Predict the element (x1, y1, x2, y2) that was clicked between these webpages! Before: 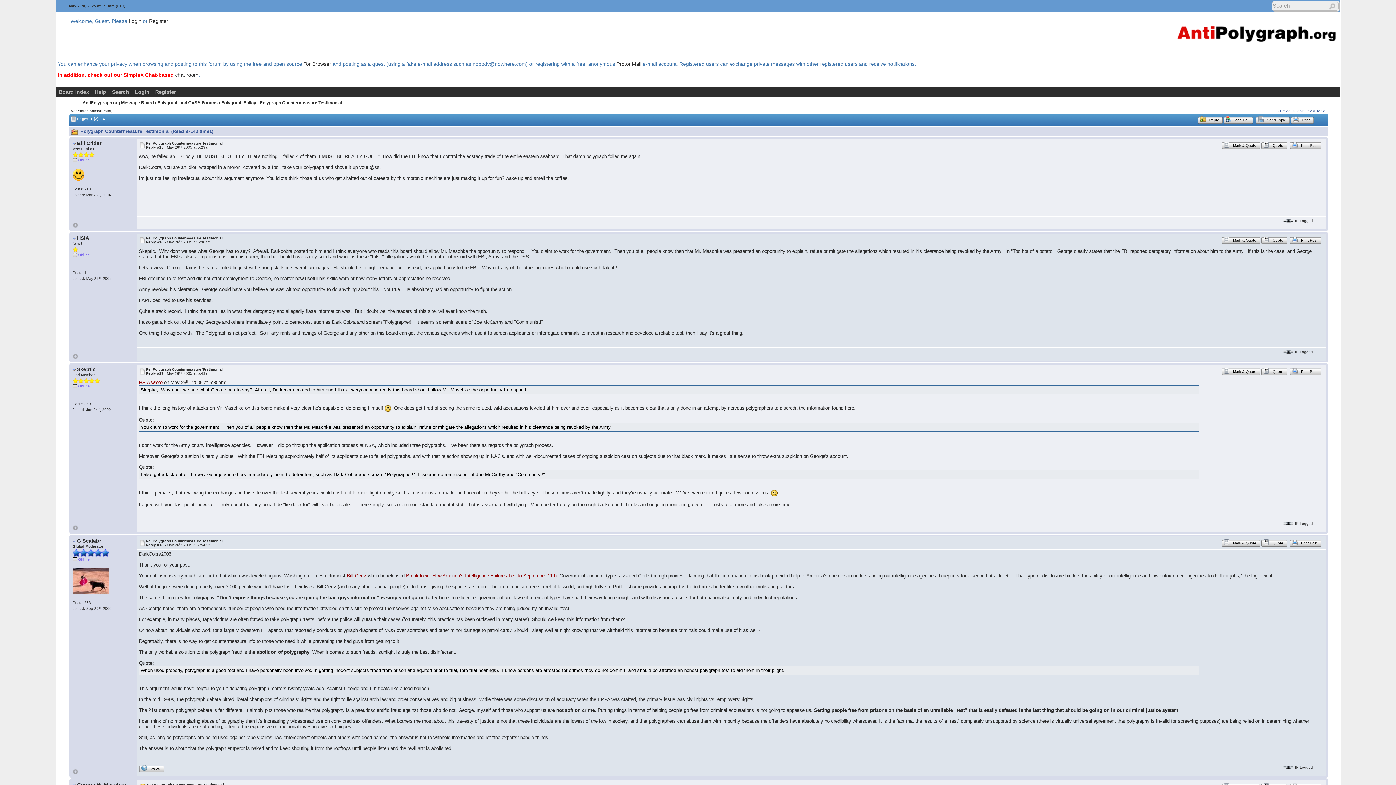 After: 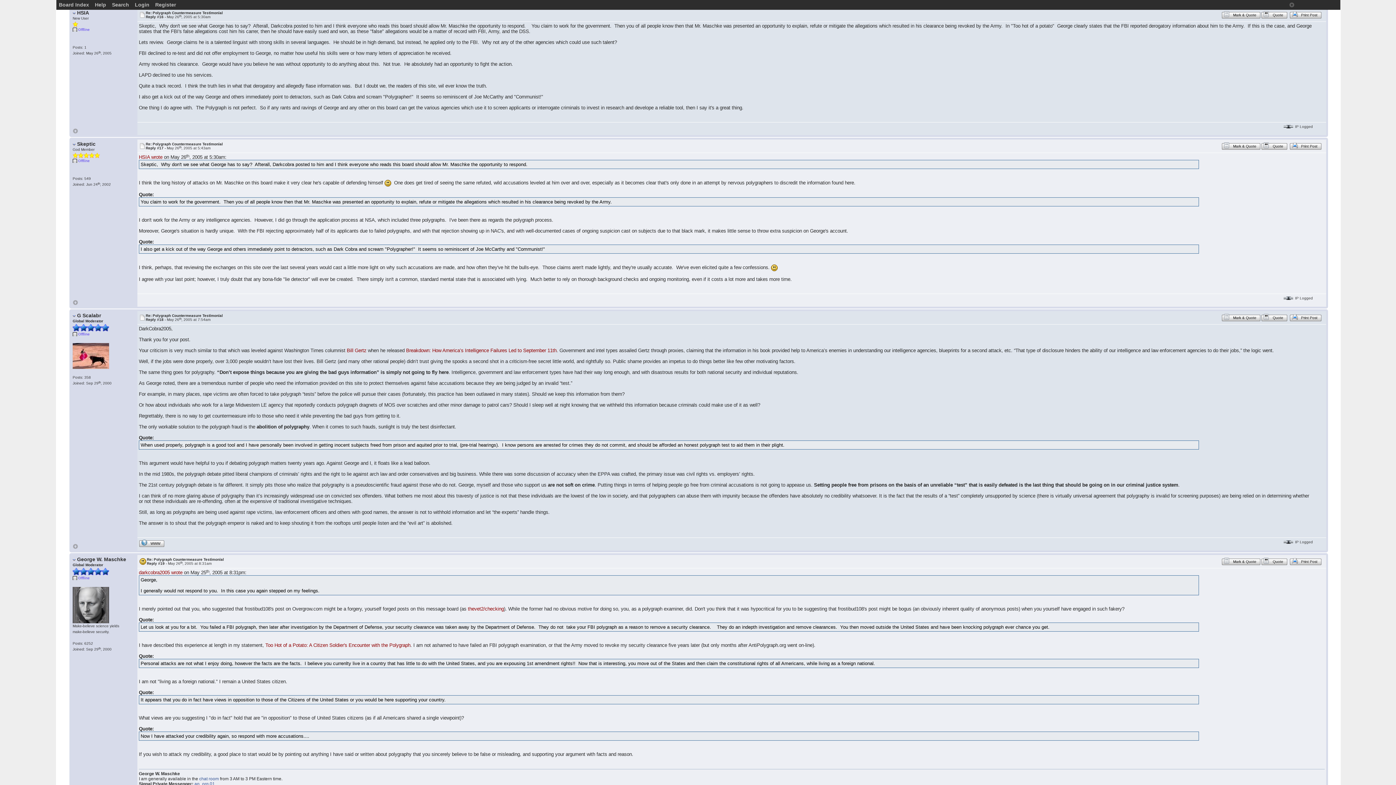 Action: bbox: (139, 236, 145, 242)